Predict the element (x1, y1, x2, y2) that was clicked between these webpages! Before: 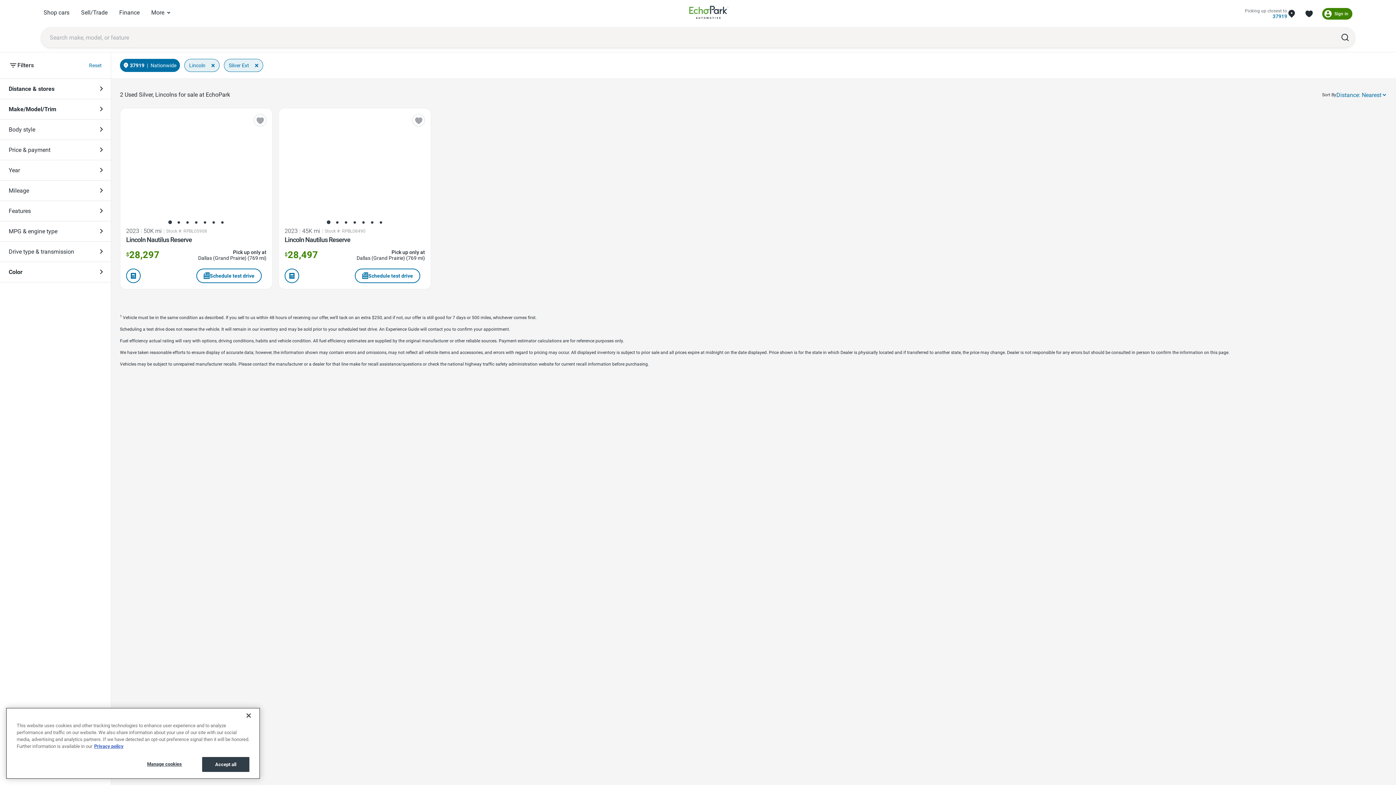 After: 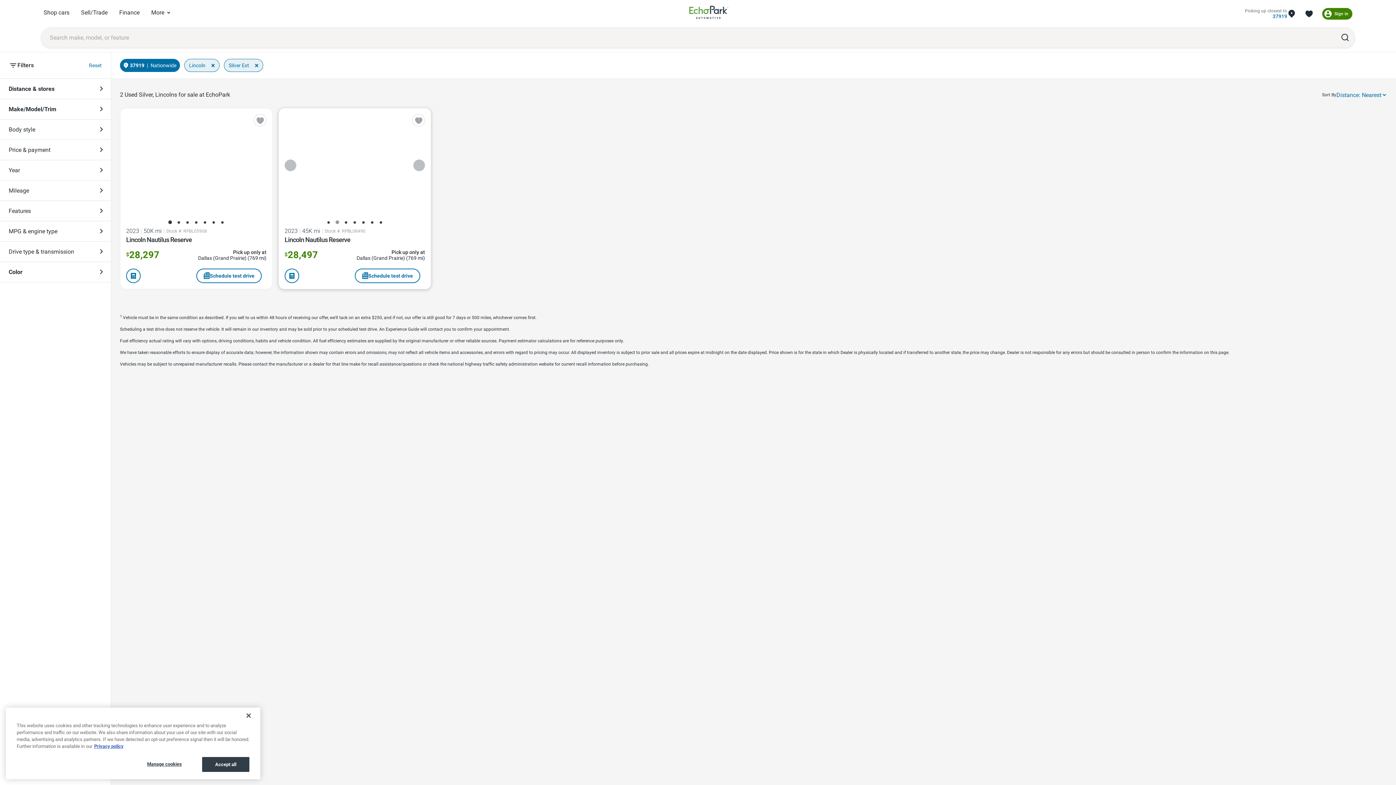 Action: bbox: (333, 218, 341, 226) label: Carousel slide 2 of 7